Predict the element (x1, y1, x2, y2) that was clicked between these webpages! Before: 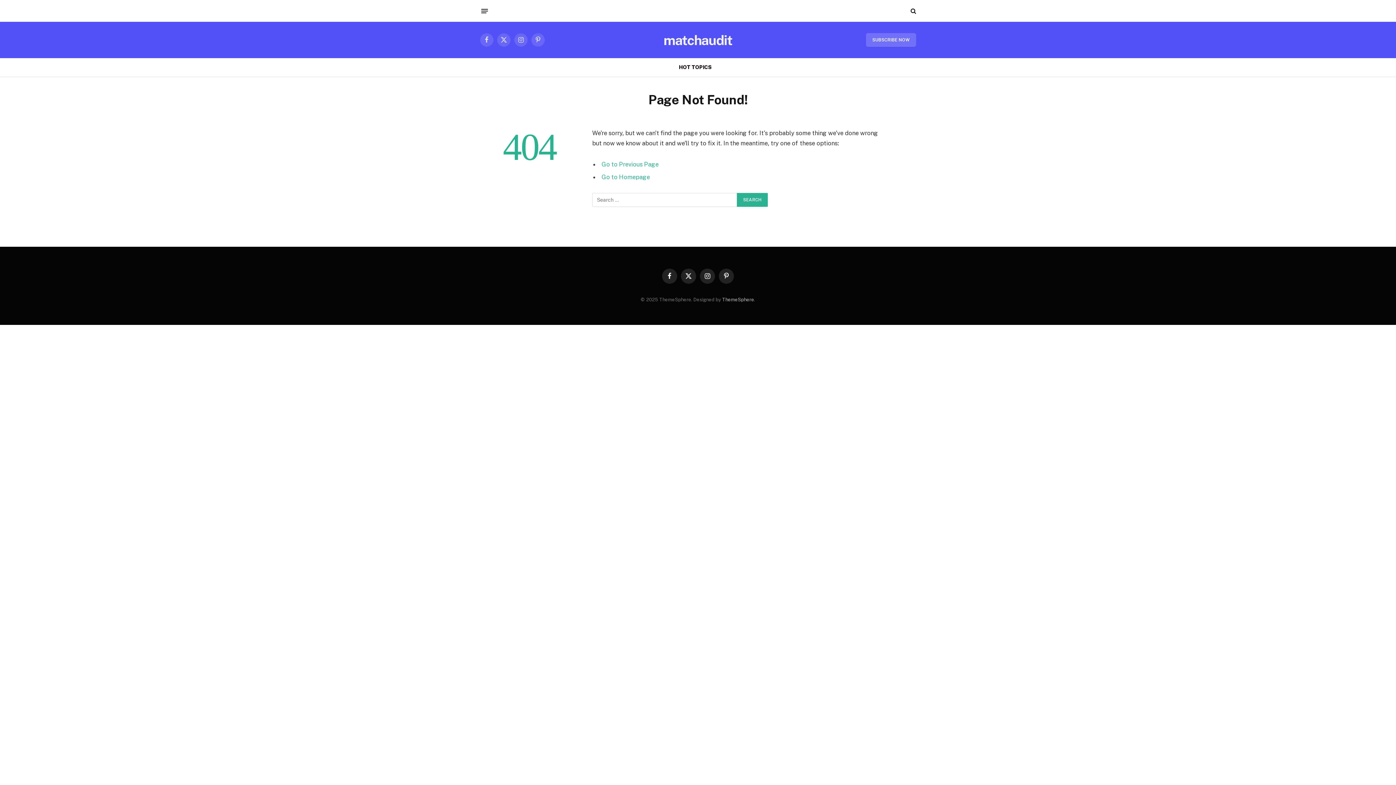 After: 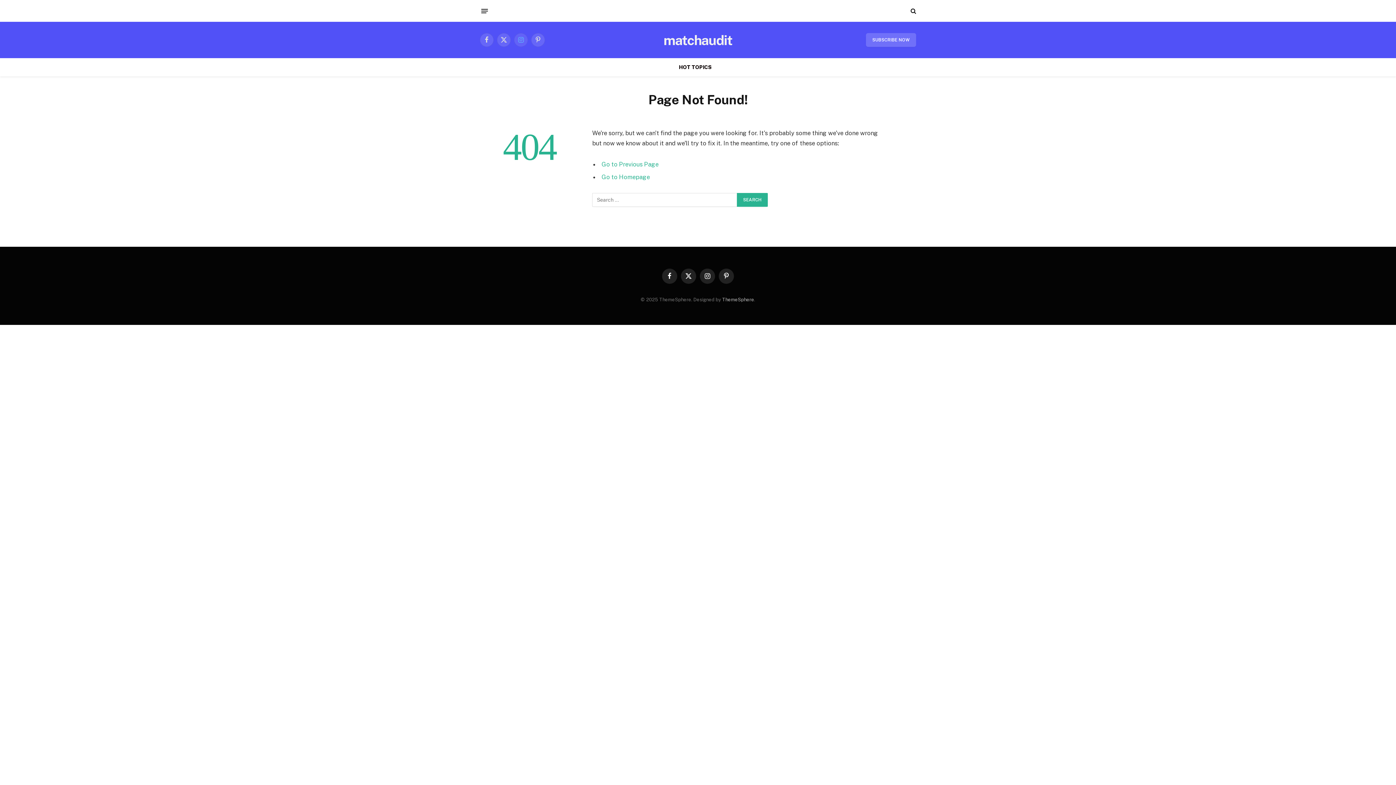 Action: bbox: (514, 33, 528, 46) label: Instagram